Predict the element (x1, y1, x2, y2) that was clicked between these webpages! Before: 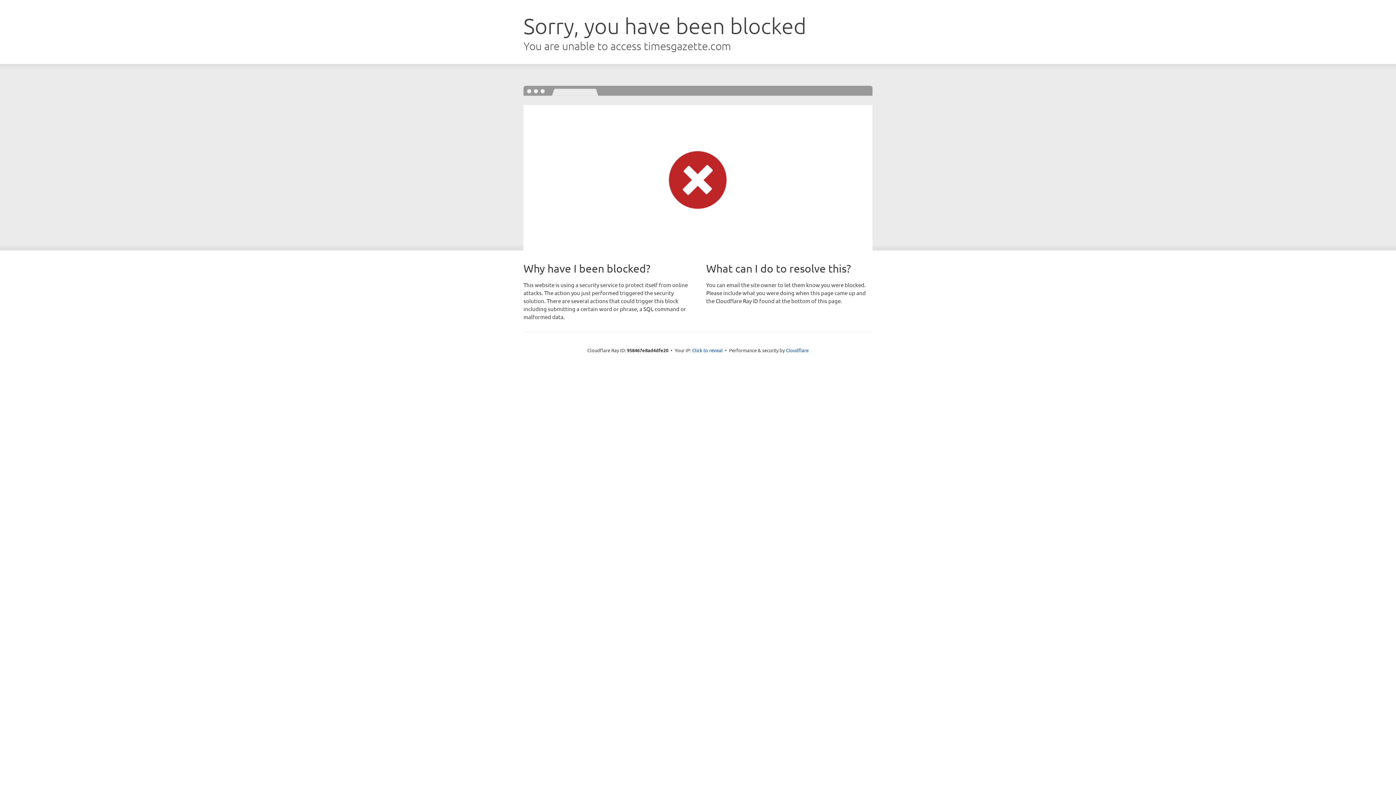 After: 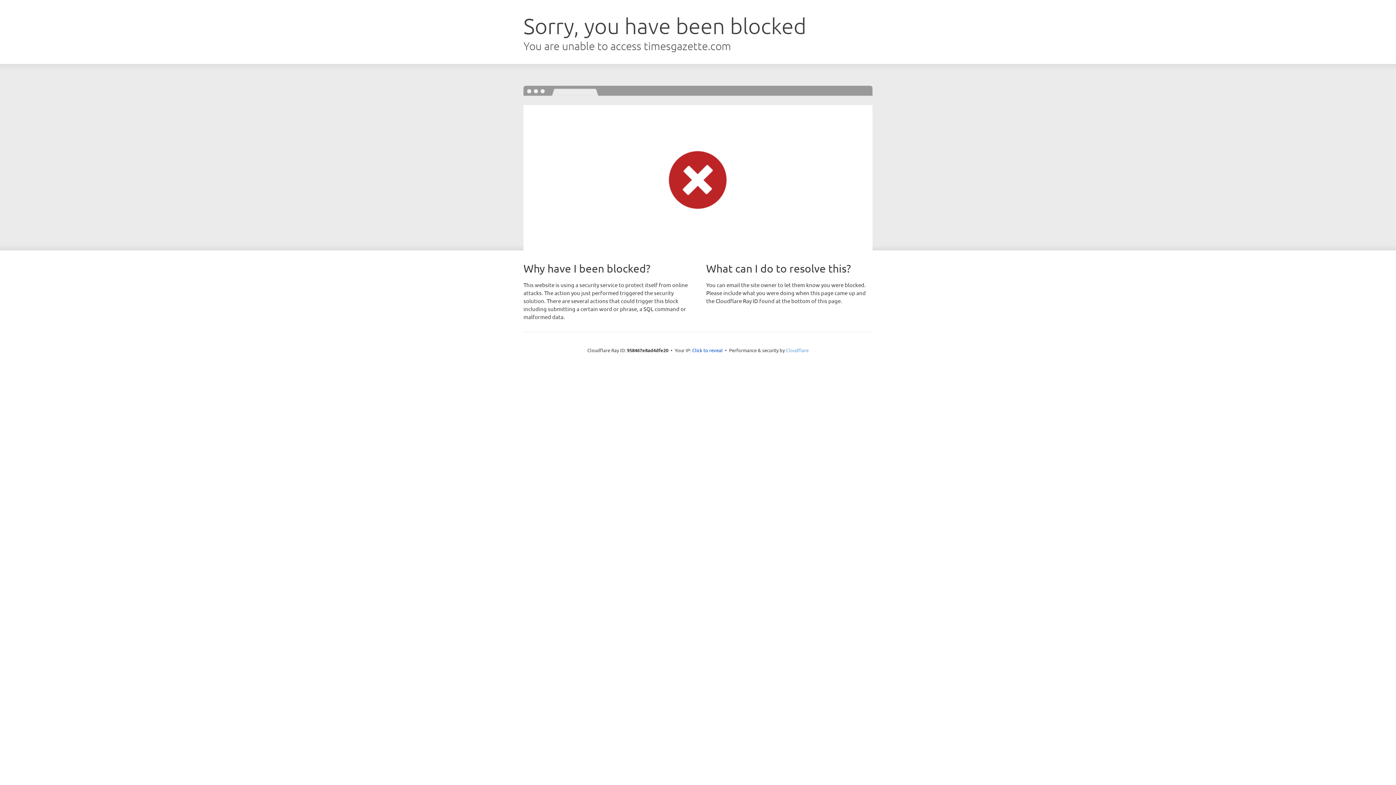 Action: label: Cloudflare bbox: (786, 347, 808, 353)